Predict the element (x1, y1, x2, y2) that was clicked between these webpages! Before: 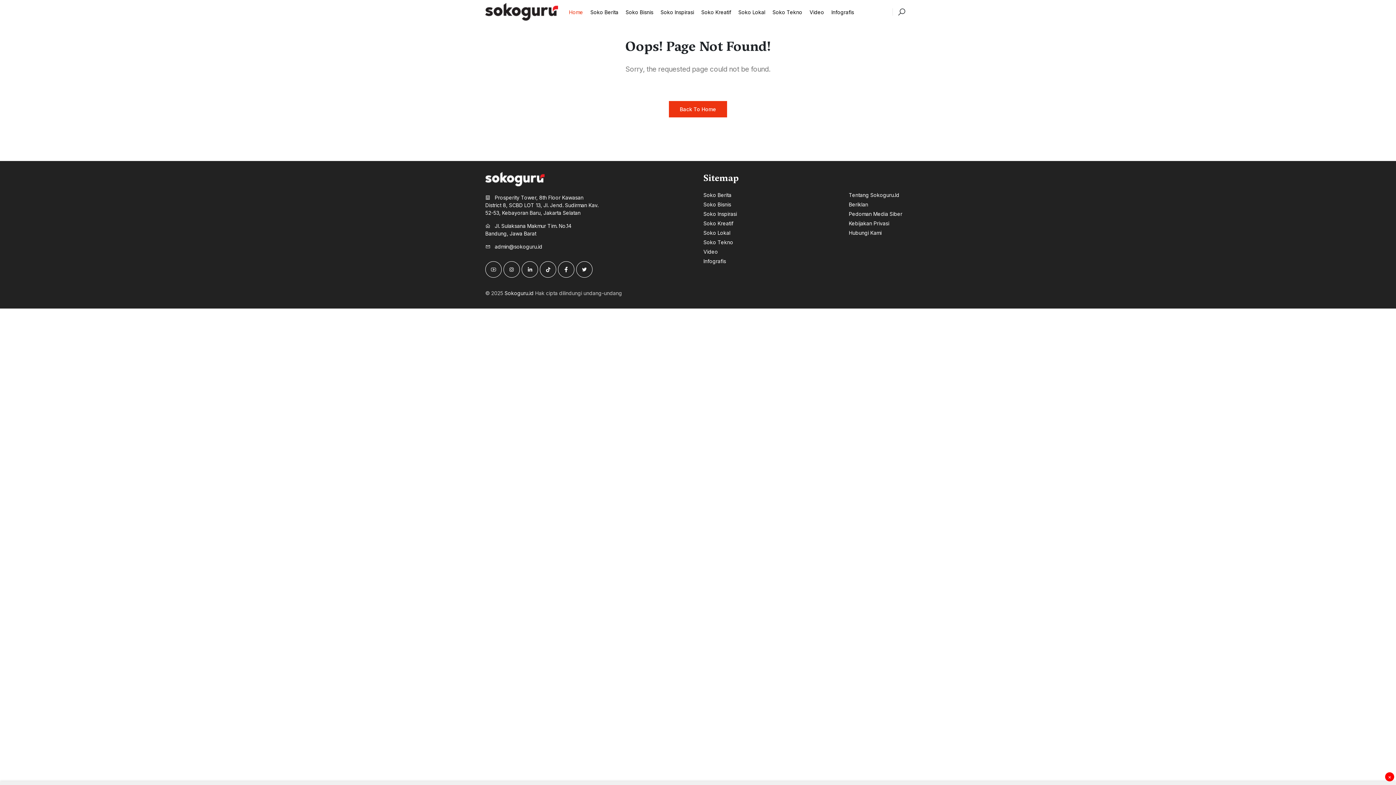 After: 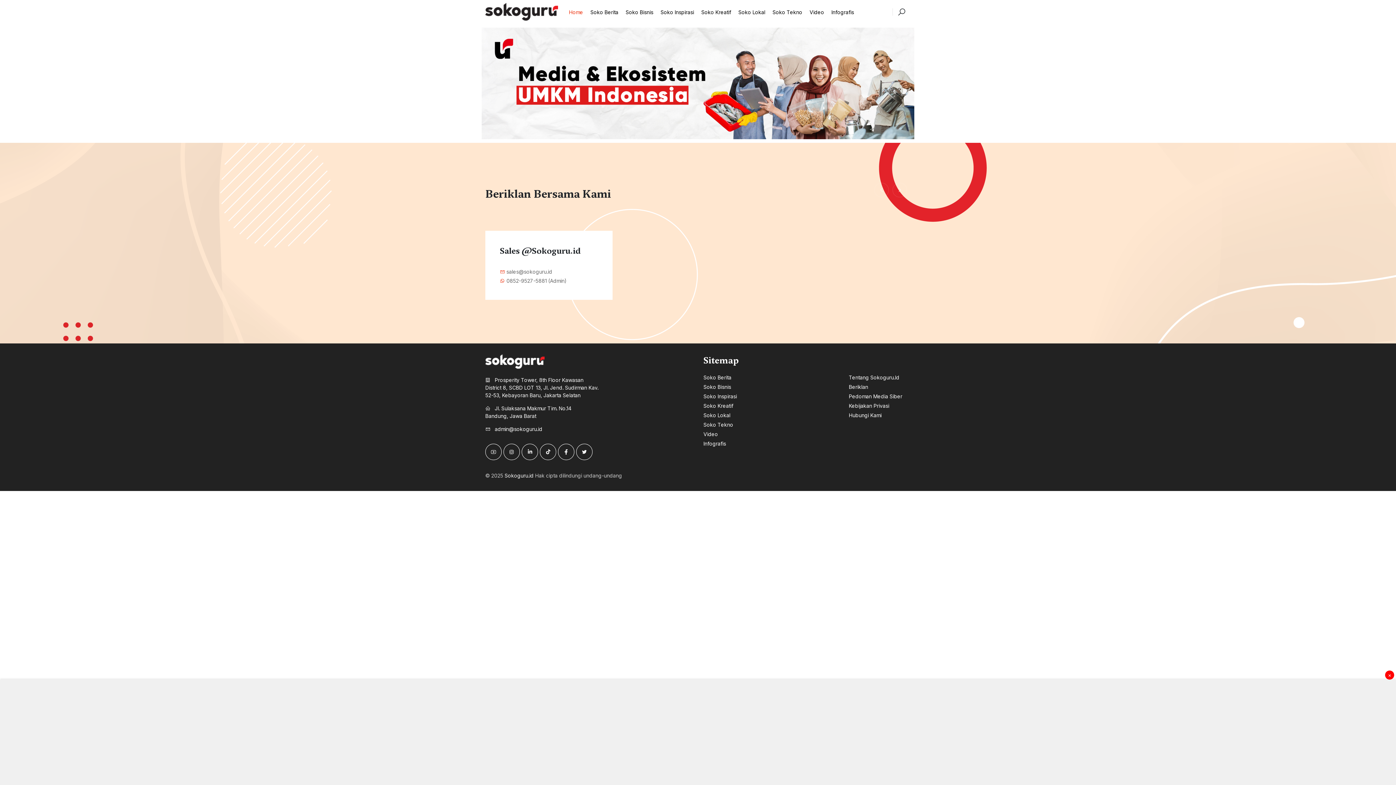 Action: bbox: (849, 200, 868, 208) label: Beriklan